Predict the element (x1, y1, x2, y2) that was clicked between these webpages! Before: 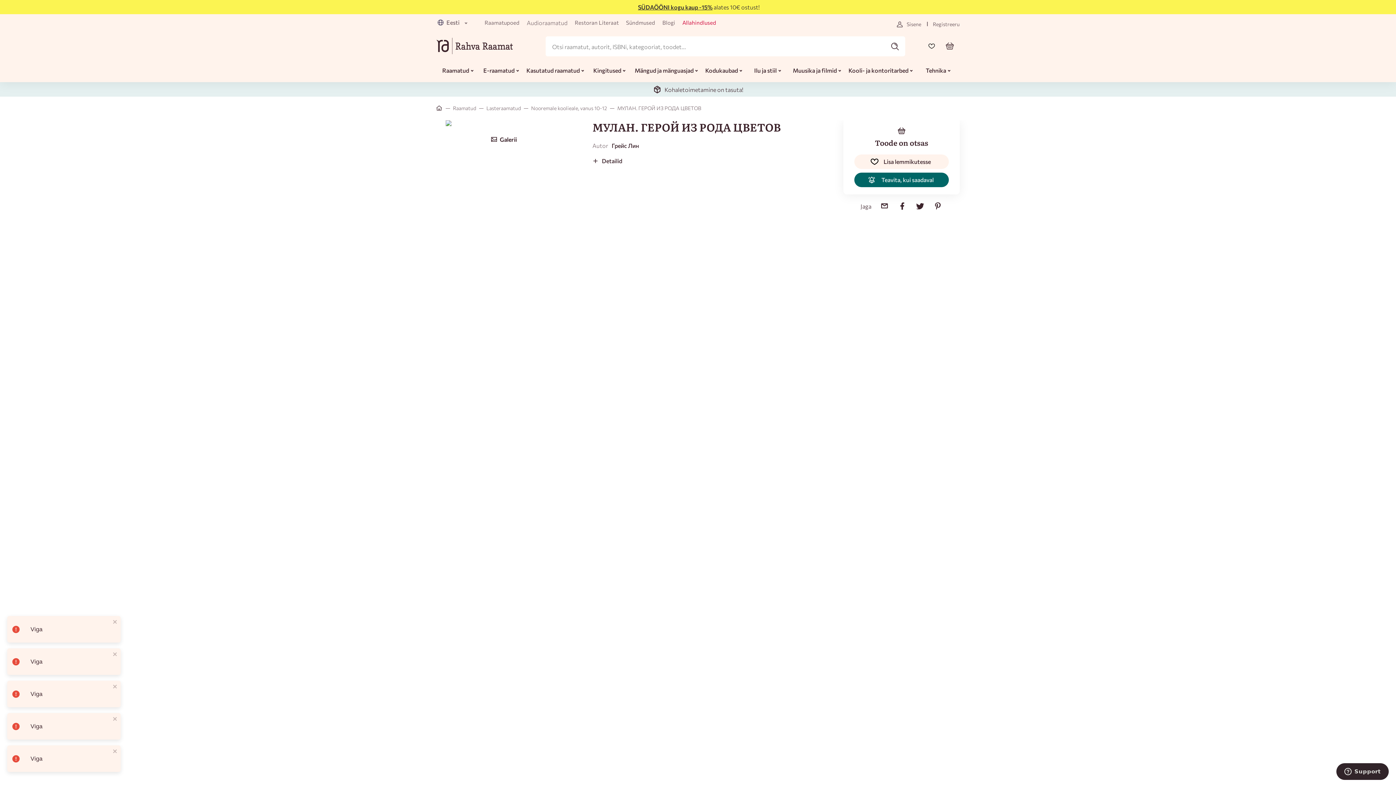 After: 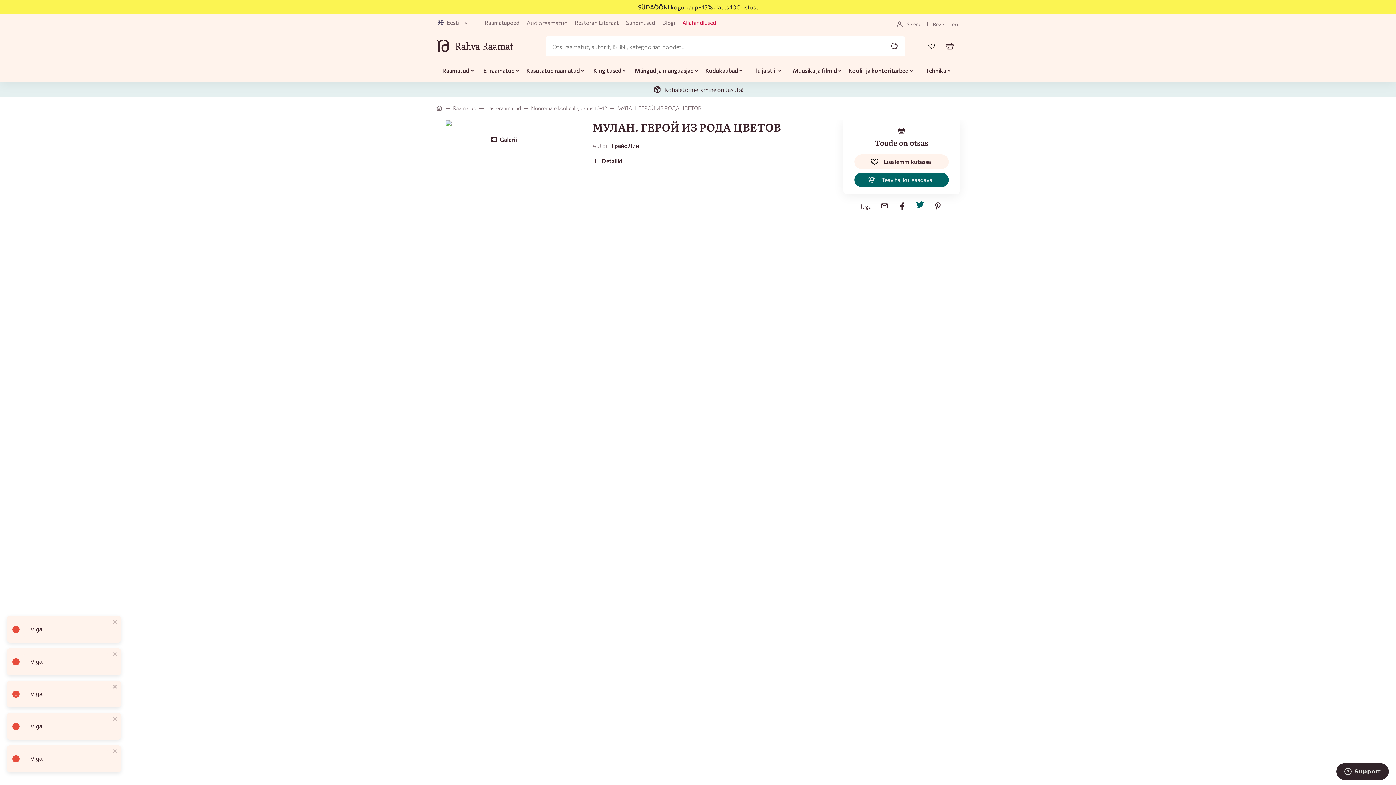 Action: bbox: (907, 201, 925, 210)